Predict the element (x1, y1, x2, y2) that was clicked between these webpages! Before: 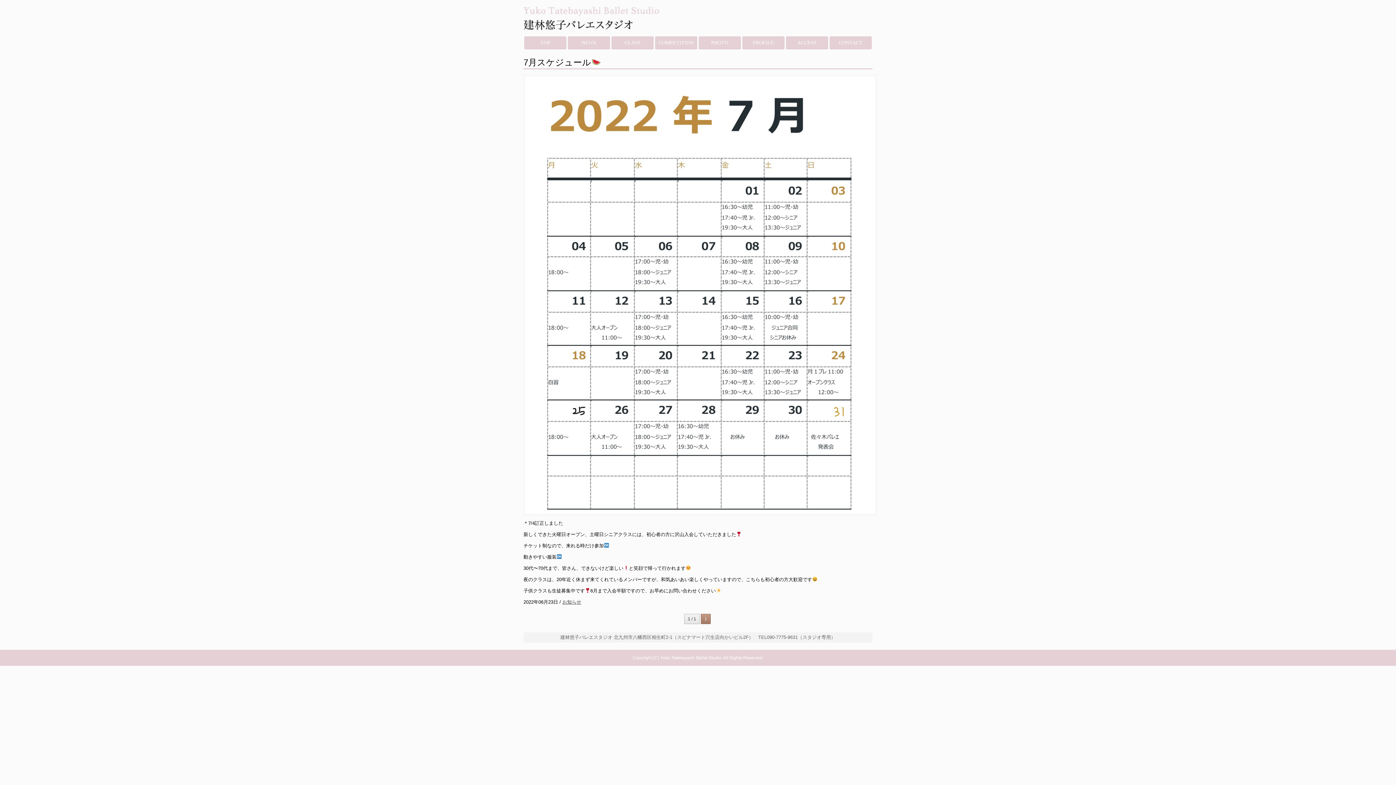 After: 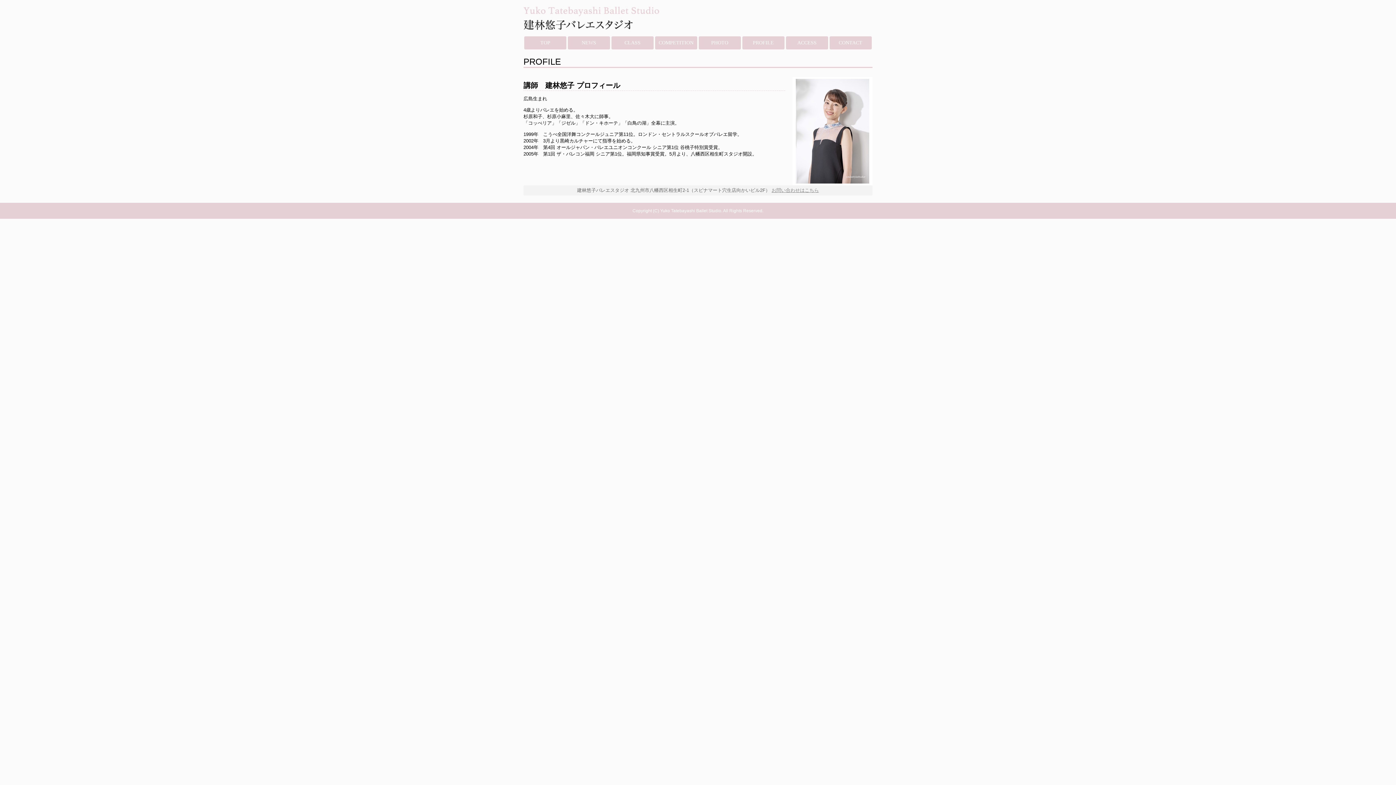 Action: label: PROFILE bbox: (742, 36, 784, 49)